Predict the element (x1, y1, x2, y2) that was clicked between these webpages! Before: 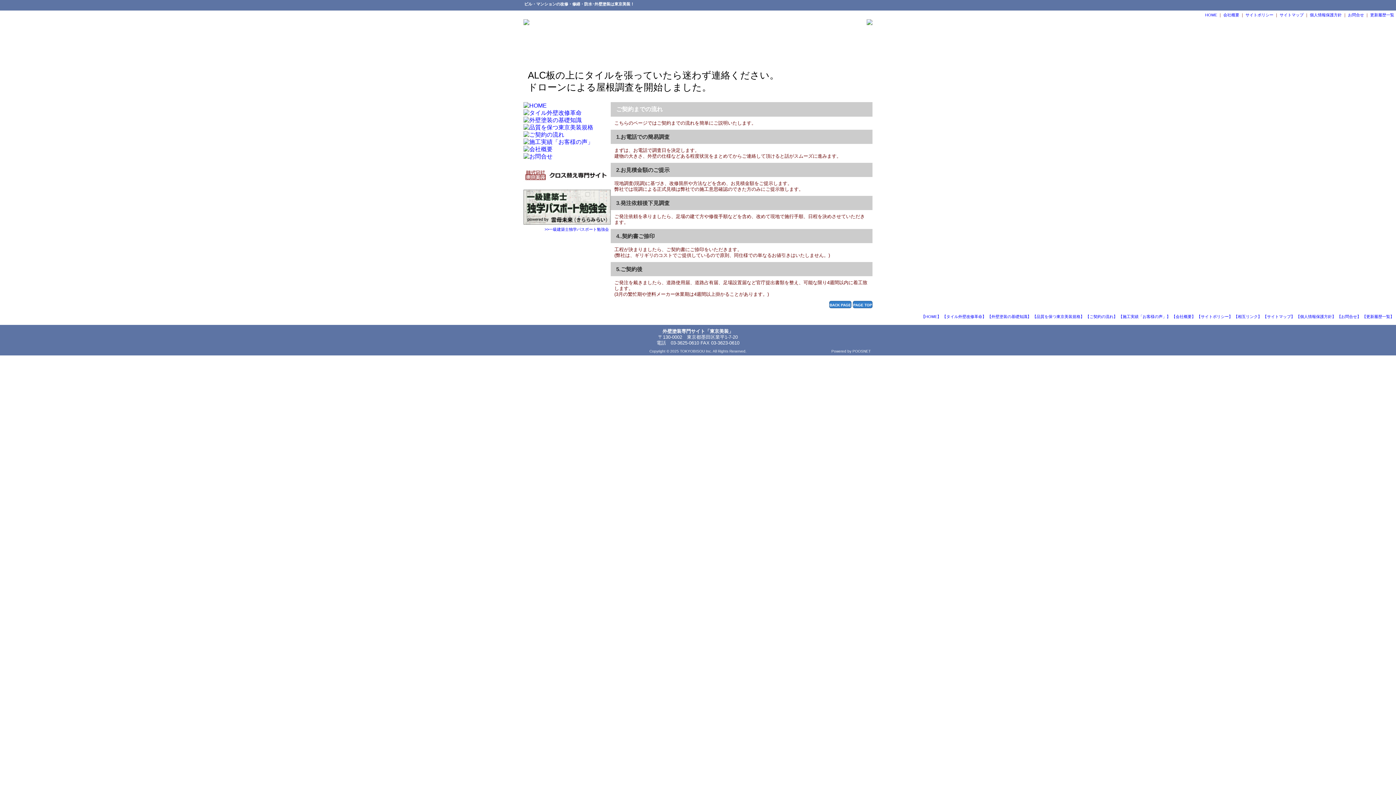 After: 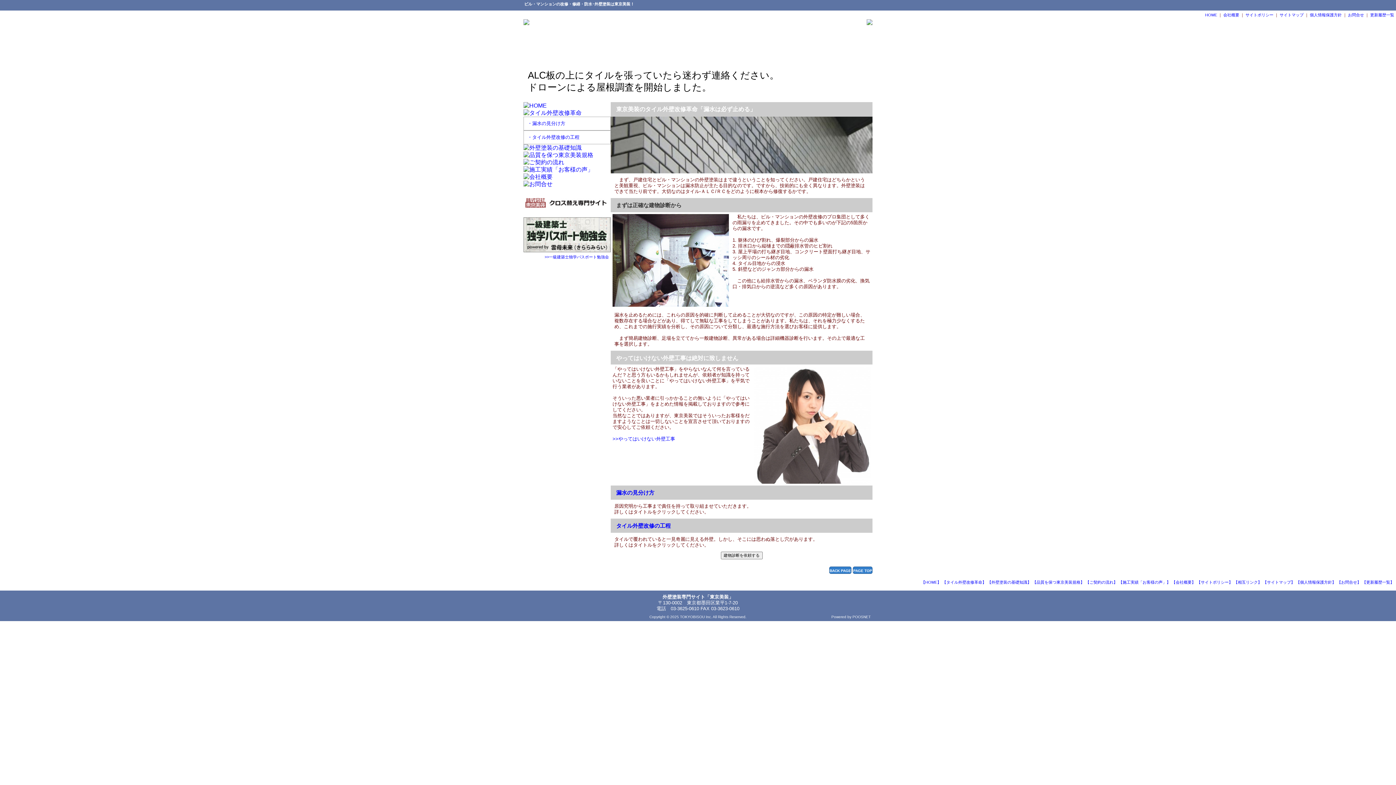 Action: bbox: (942, 314, 986, 318) label: 【タイル外壁改修革命】